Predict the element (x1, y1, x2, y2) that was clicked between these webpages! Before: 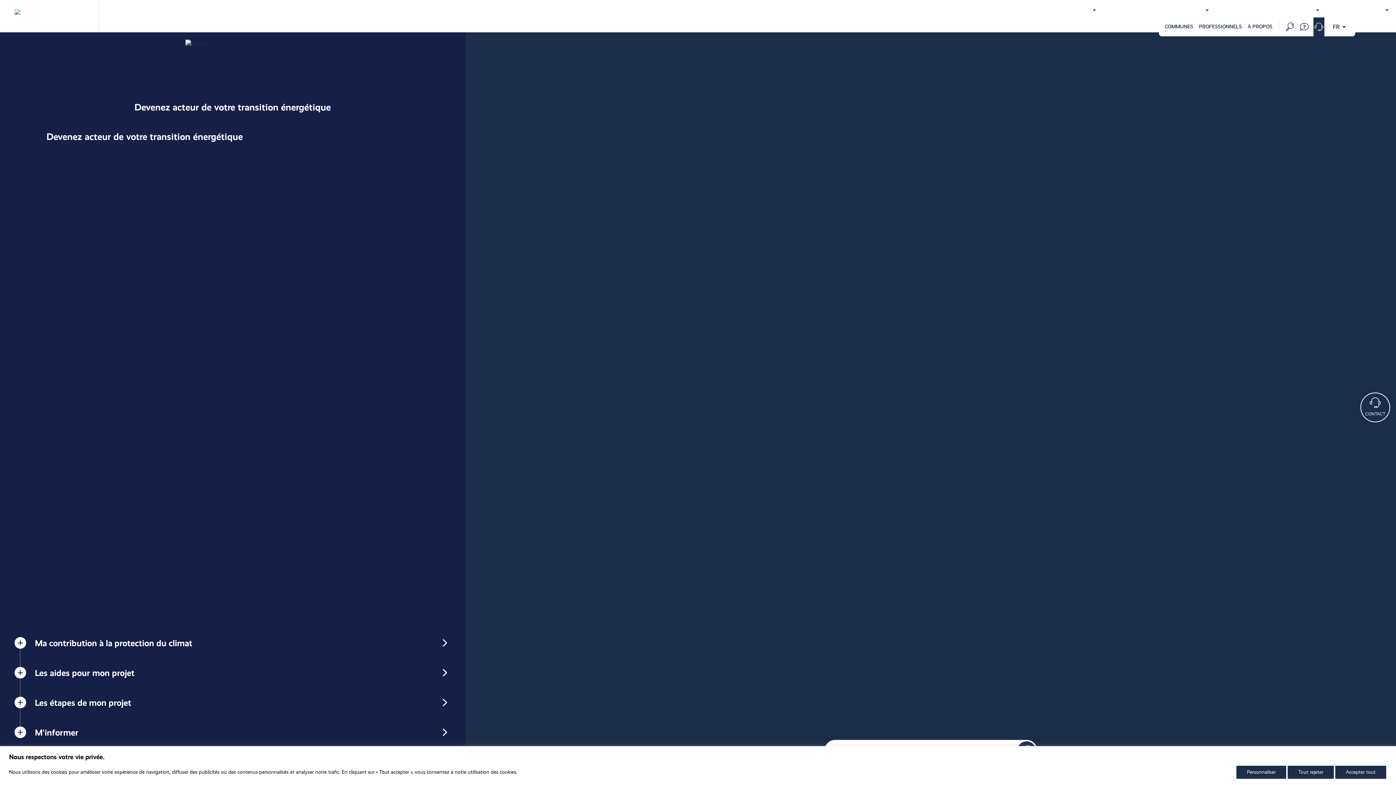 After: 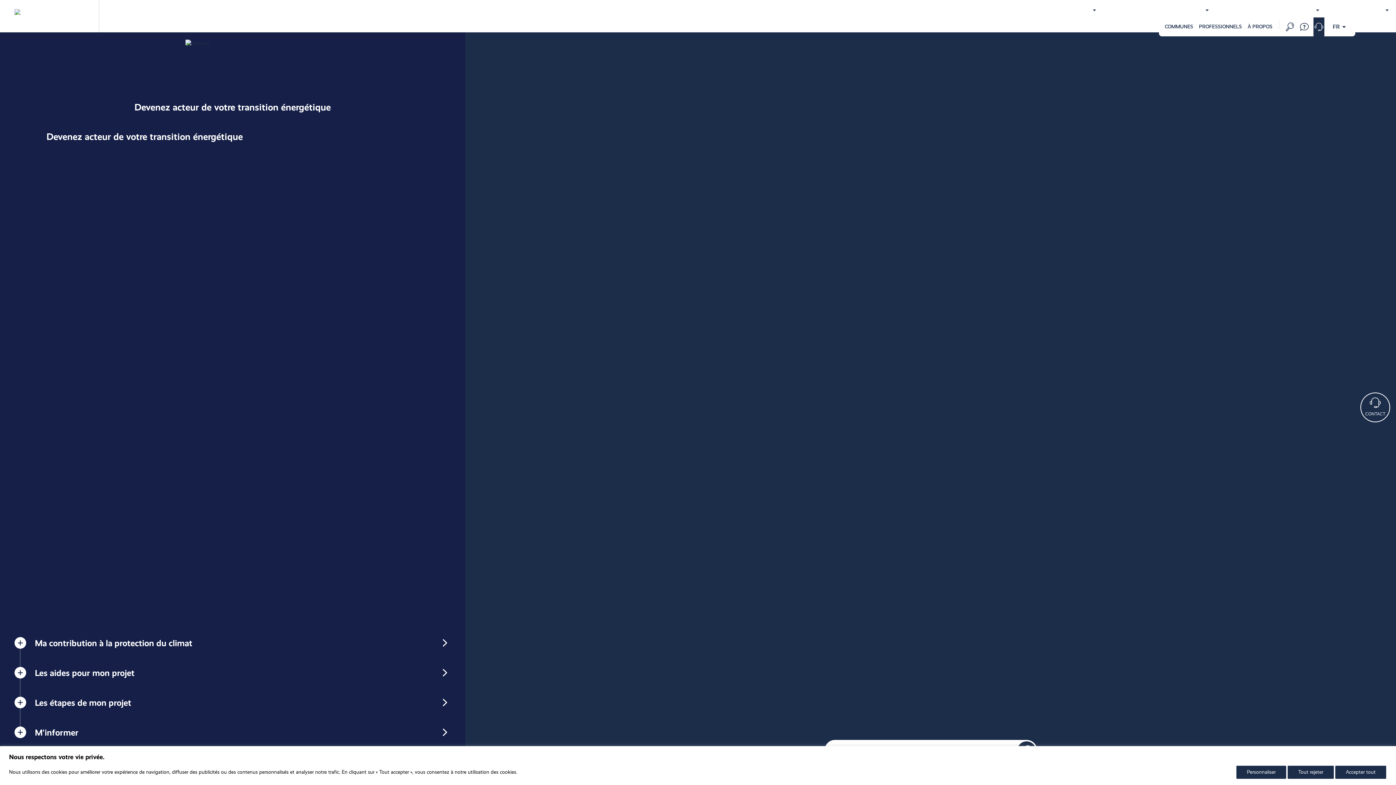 Action: bbox: (14, 6, 84, 26)